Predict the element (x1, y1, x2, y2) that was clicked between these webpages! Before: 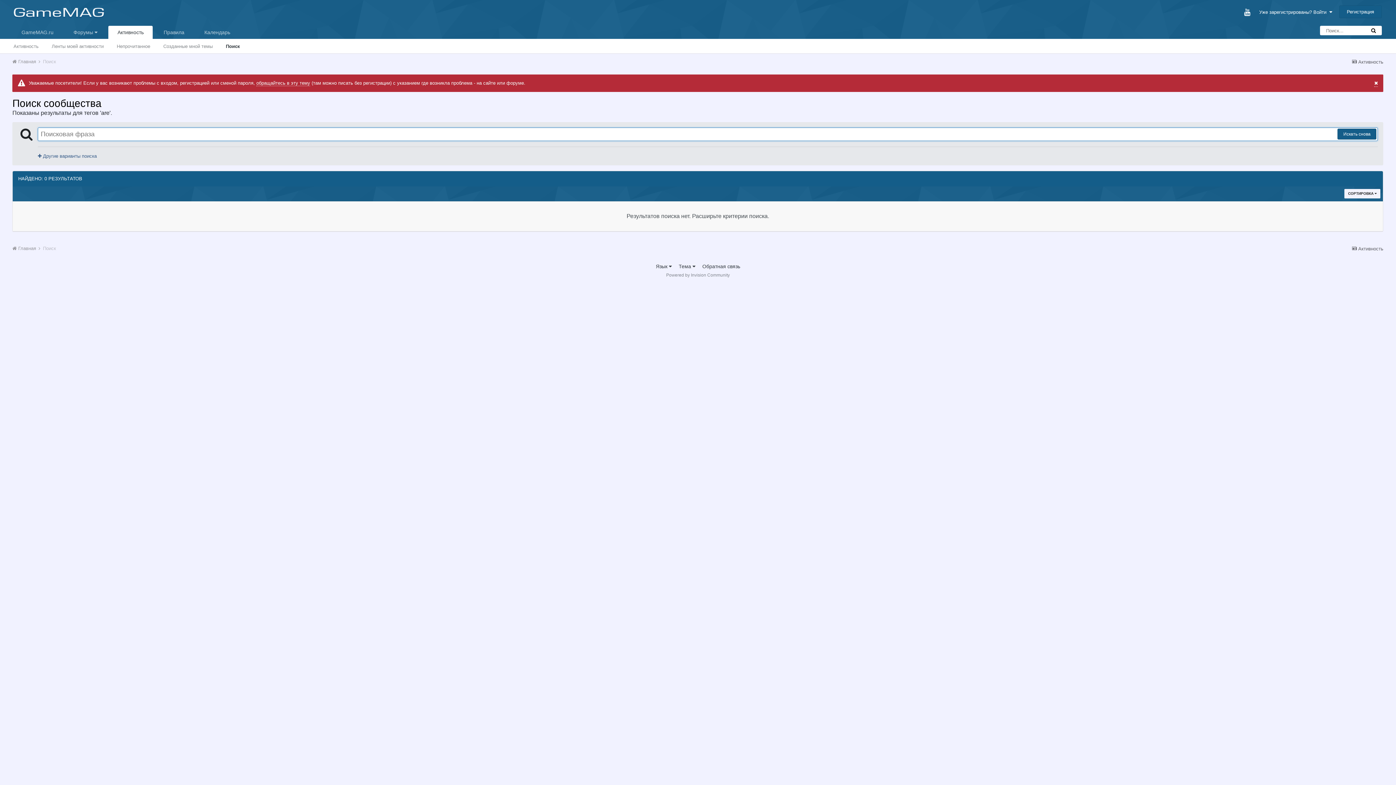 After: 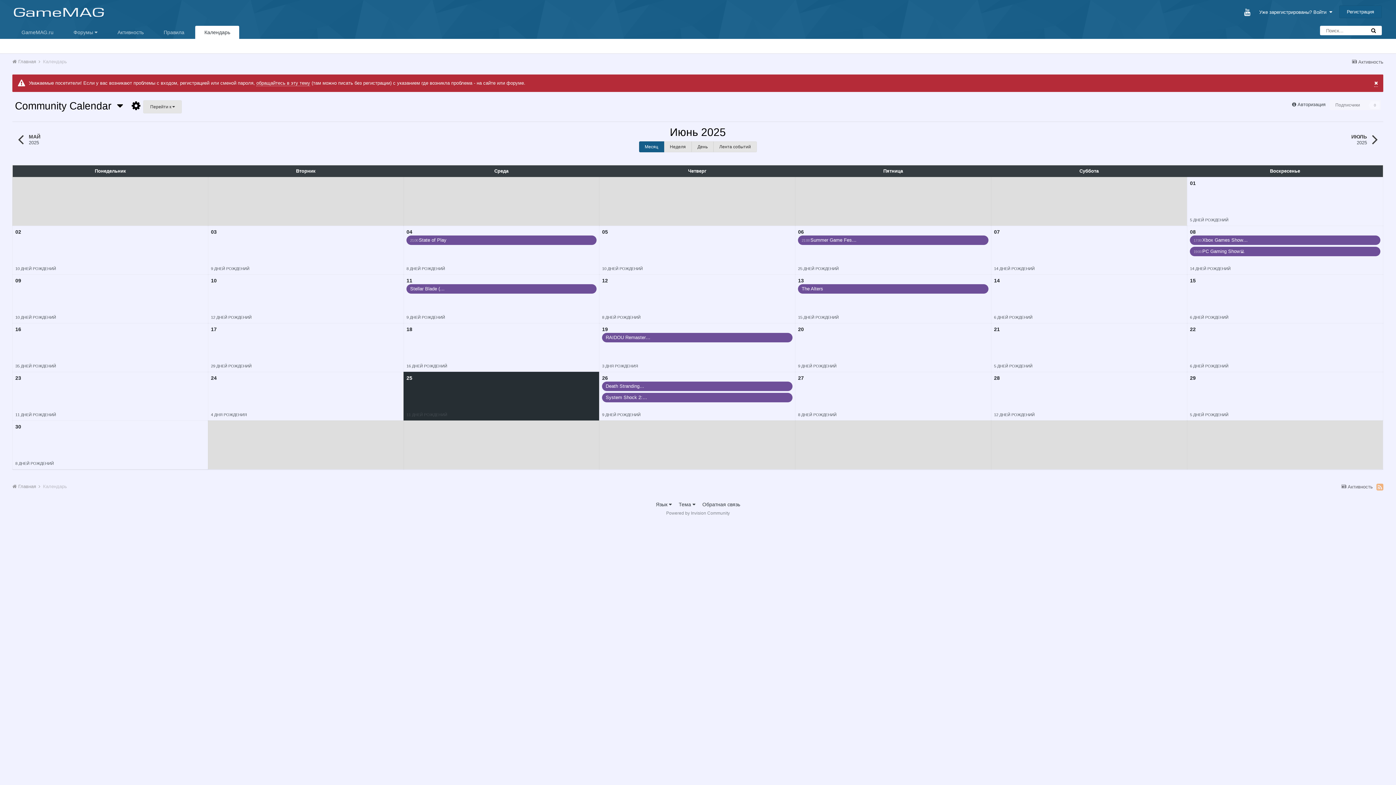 Action: label: Календарь bbox: (195, 25, 239, 38)